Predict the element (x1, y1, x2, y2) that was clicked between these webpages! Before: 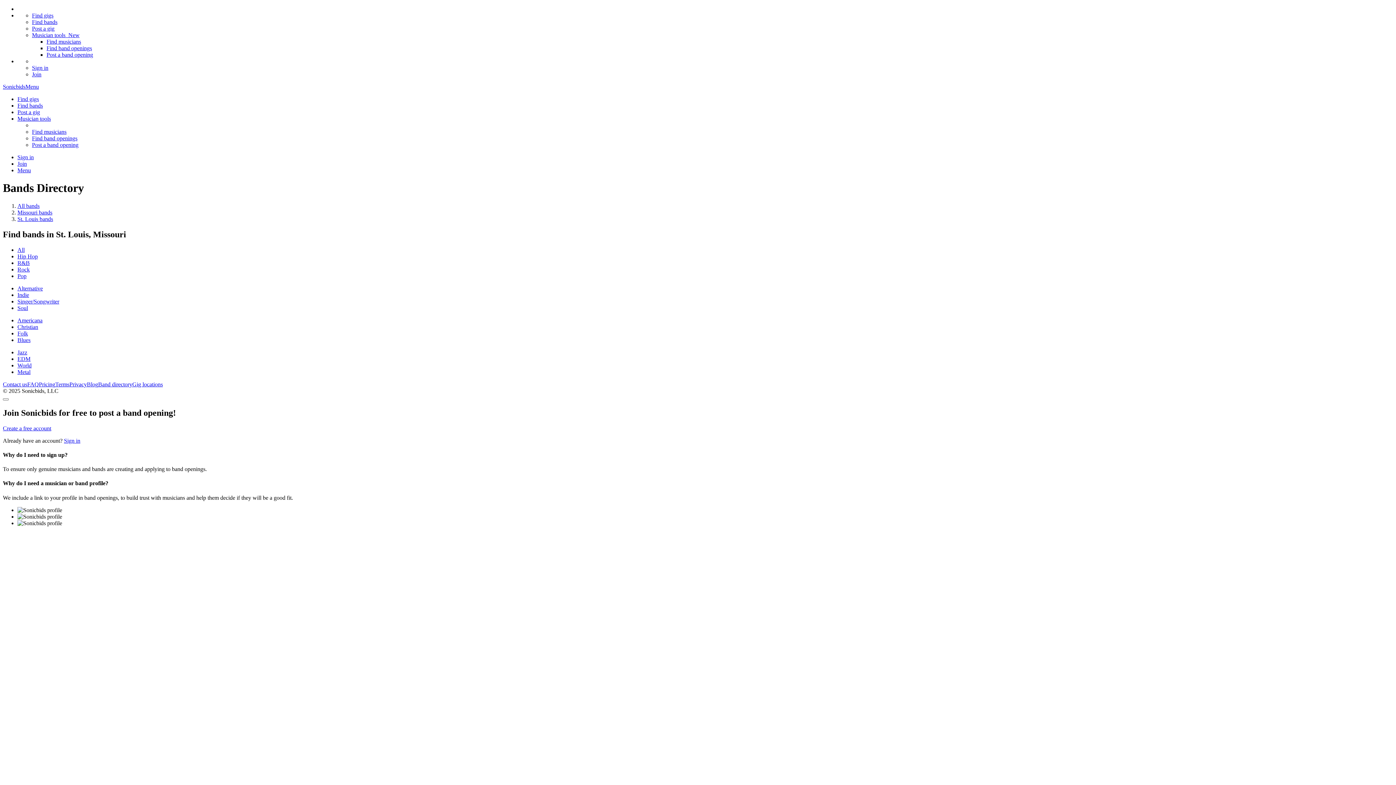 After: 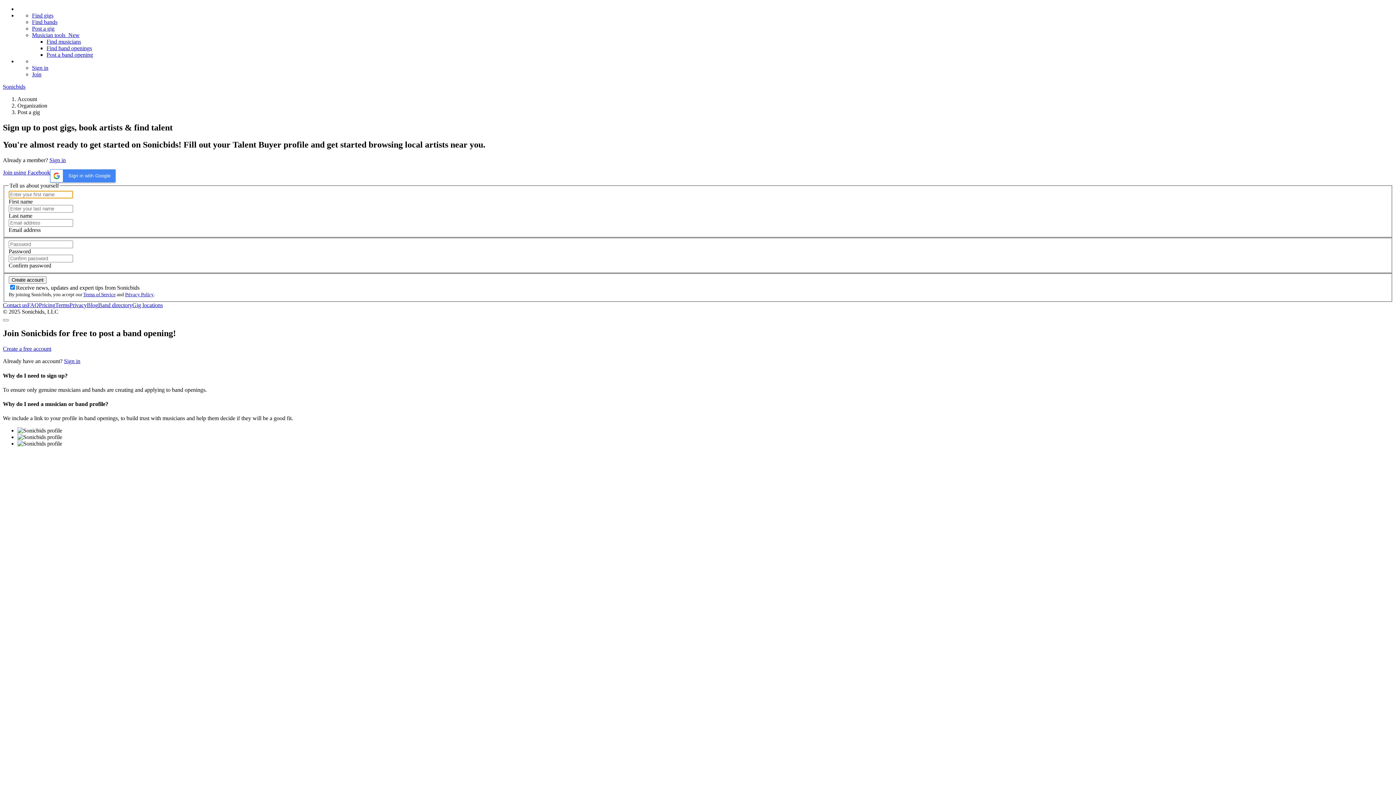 Action: label: Post a gig bbox: (32, 25, 54, 31)